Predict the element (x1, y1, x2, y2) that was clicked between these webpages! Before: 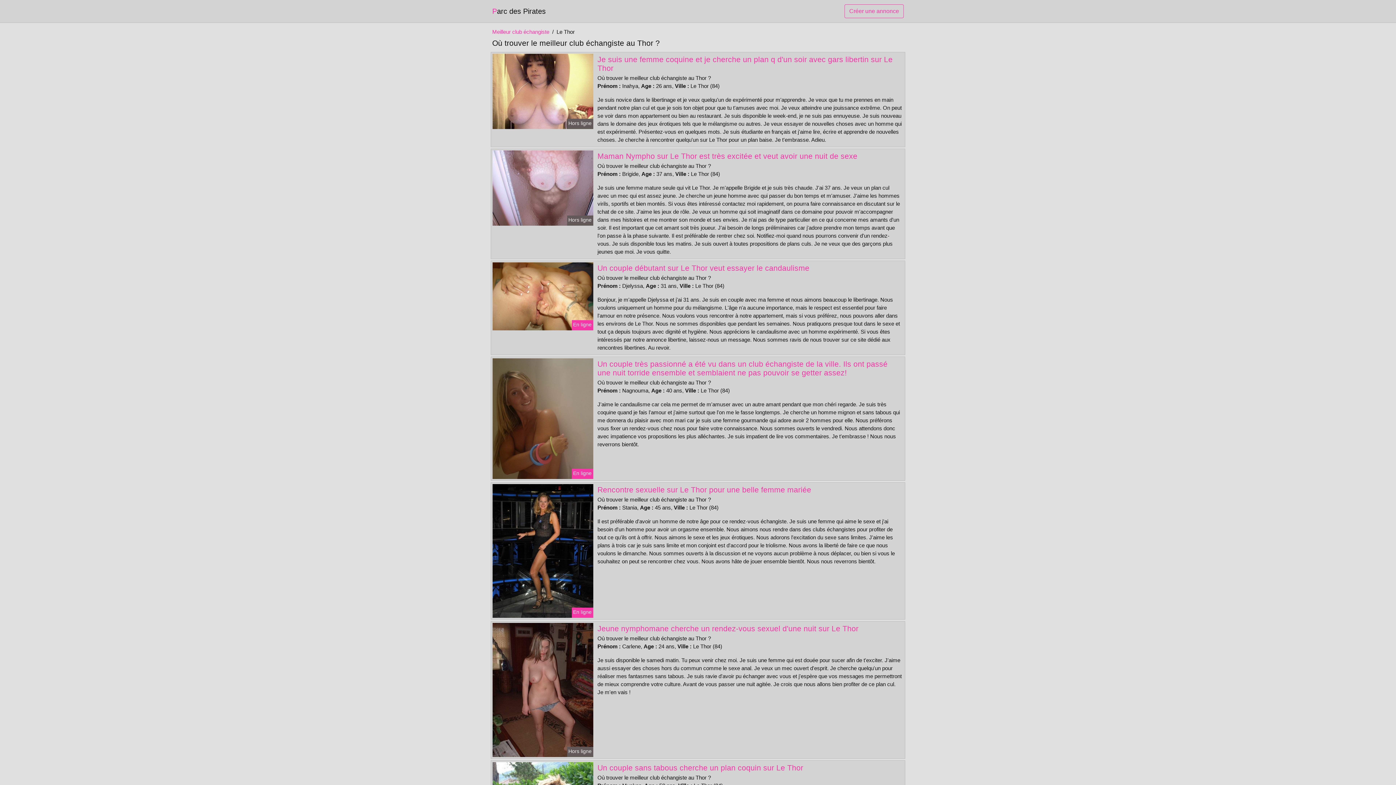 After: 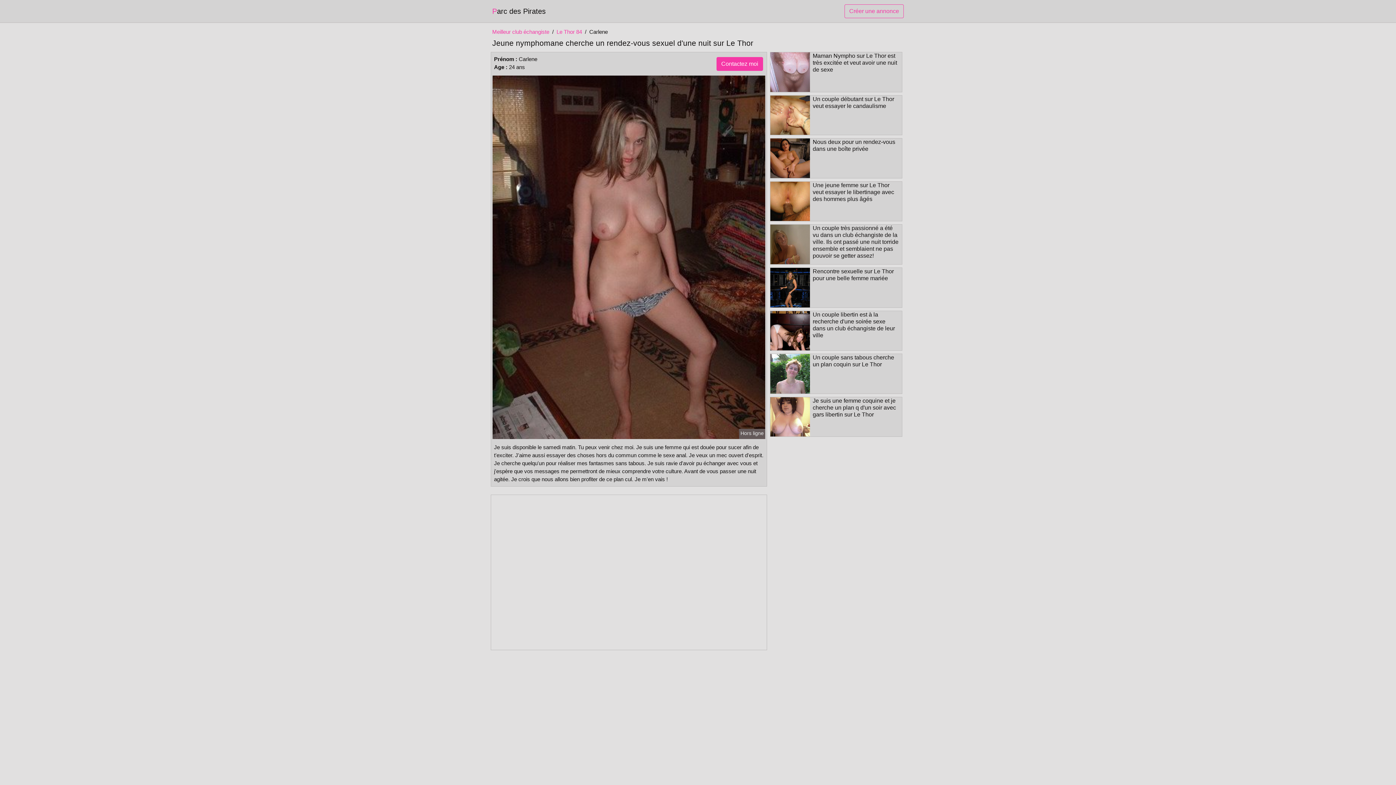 Action: label: Jeune nymphomane cherche un rendez-vous sexuel d'une nuit sur Le Thor bbox: (597, 624, 858, 633)